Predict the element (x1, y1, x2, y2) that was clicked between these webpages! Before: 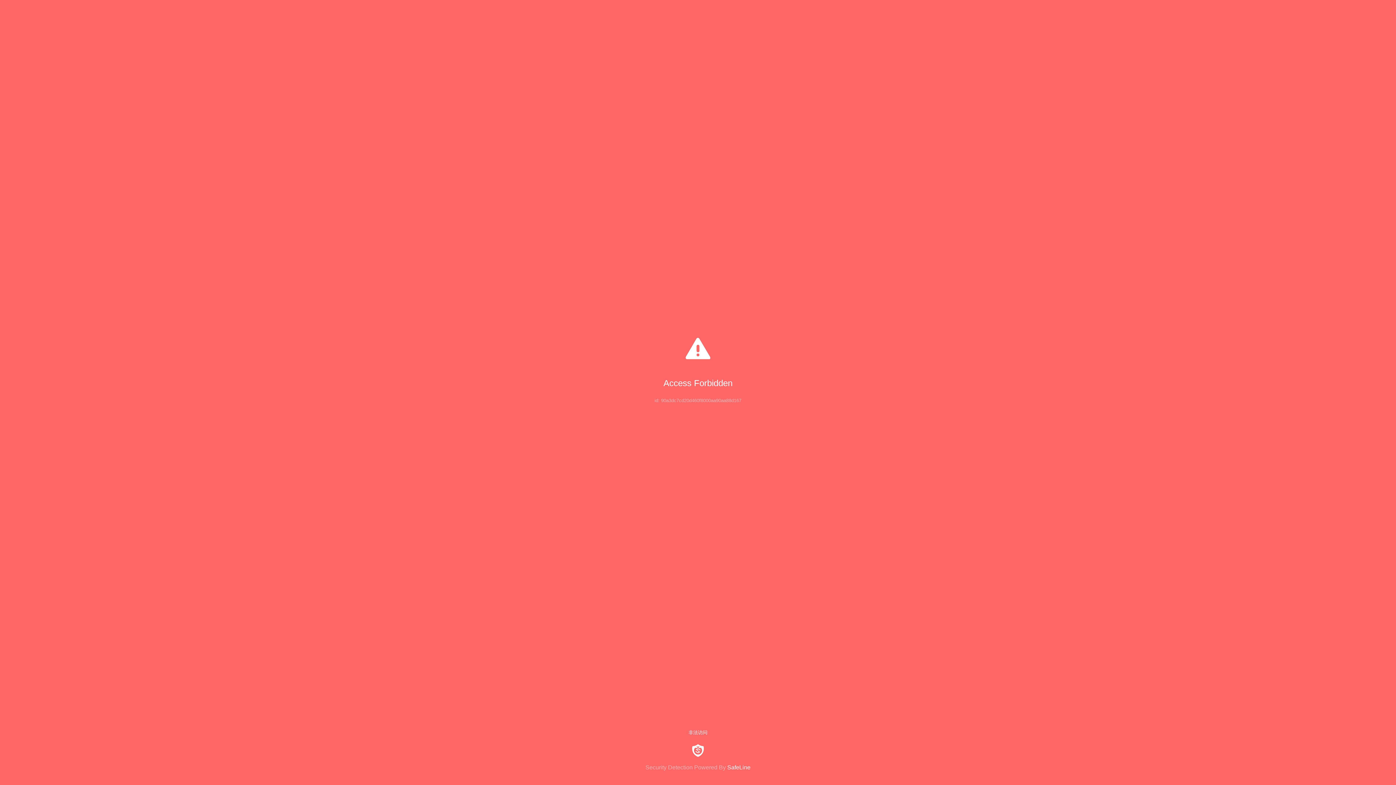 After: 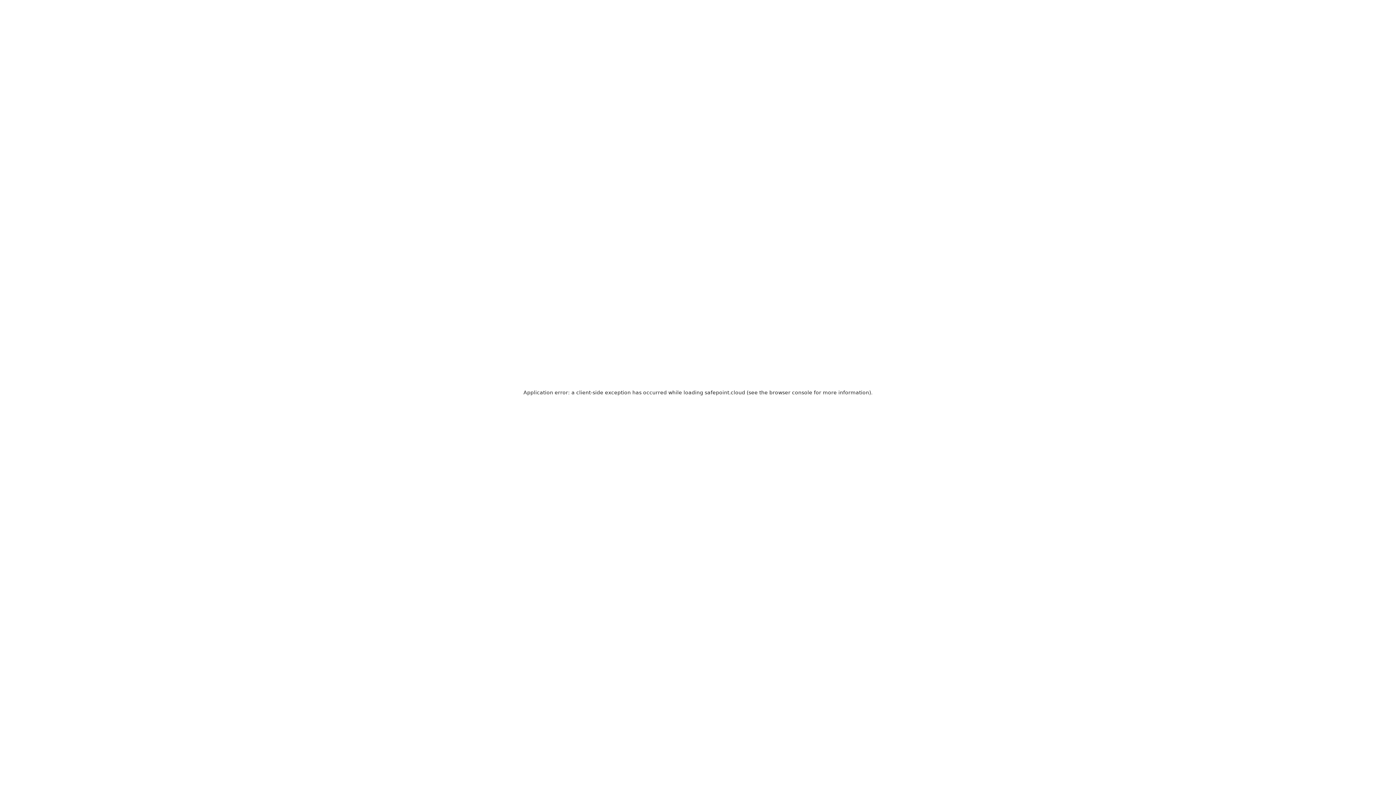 Action: bbox: (0, 744, 1396, 771) label: Security Detection Powered By SafeLine